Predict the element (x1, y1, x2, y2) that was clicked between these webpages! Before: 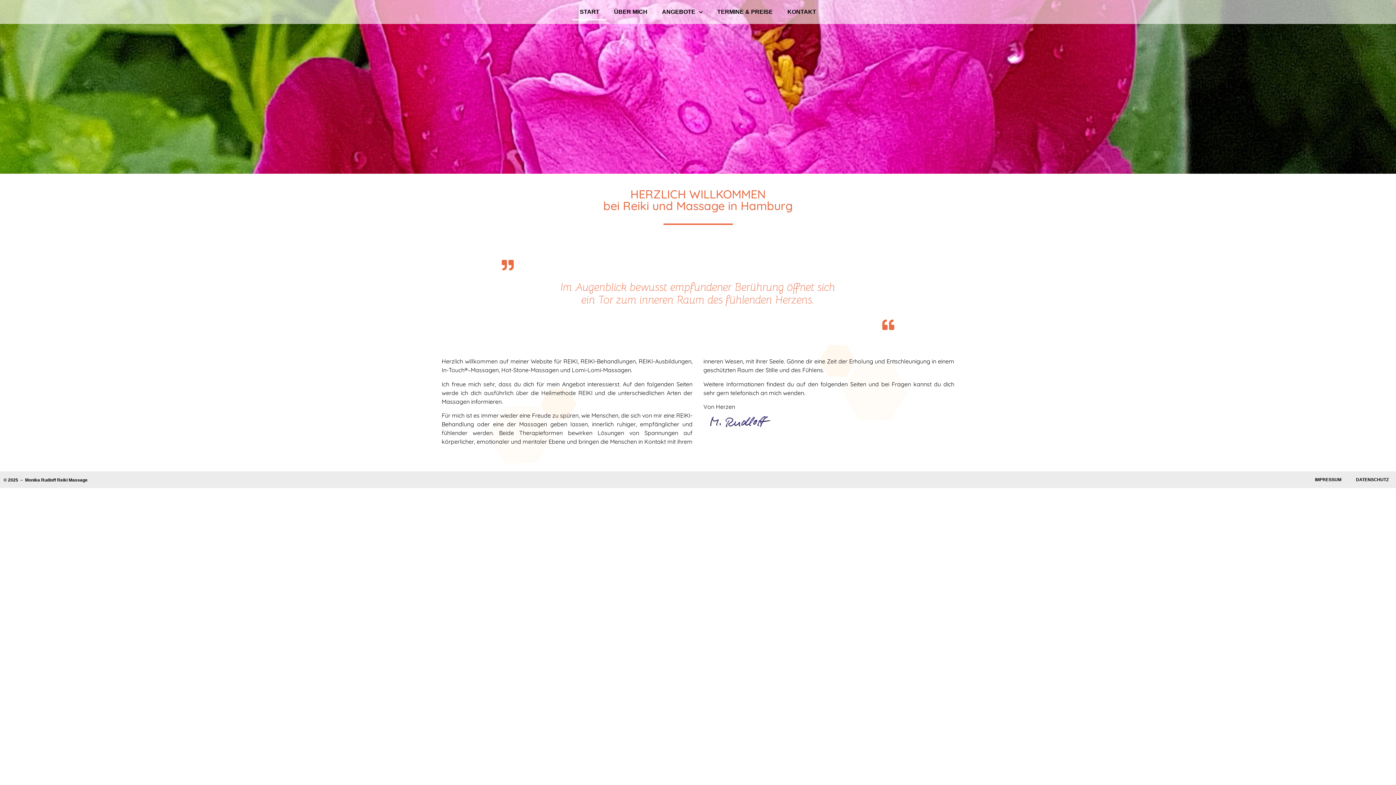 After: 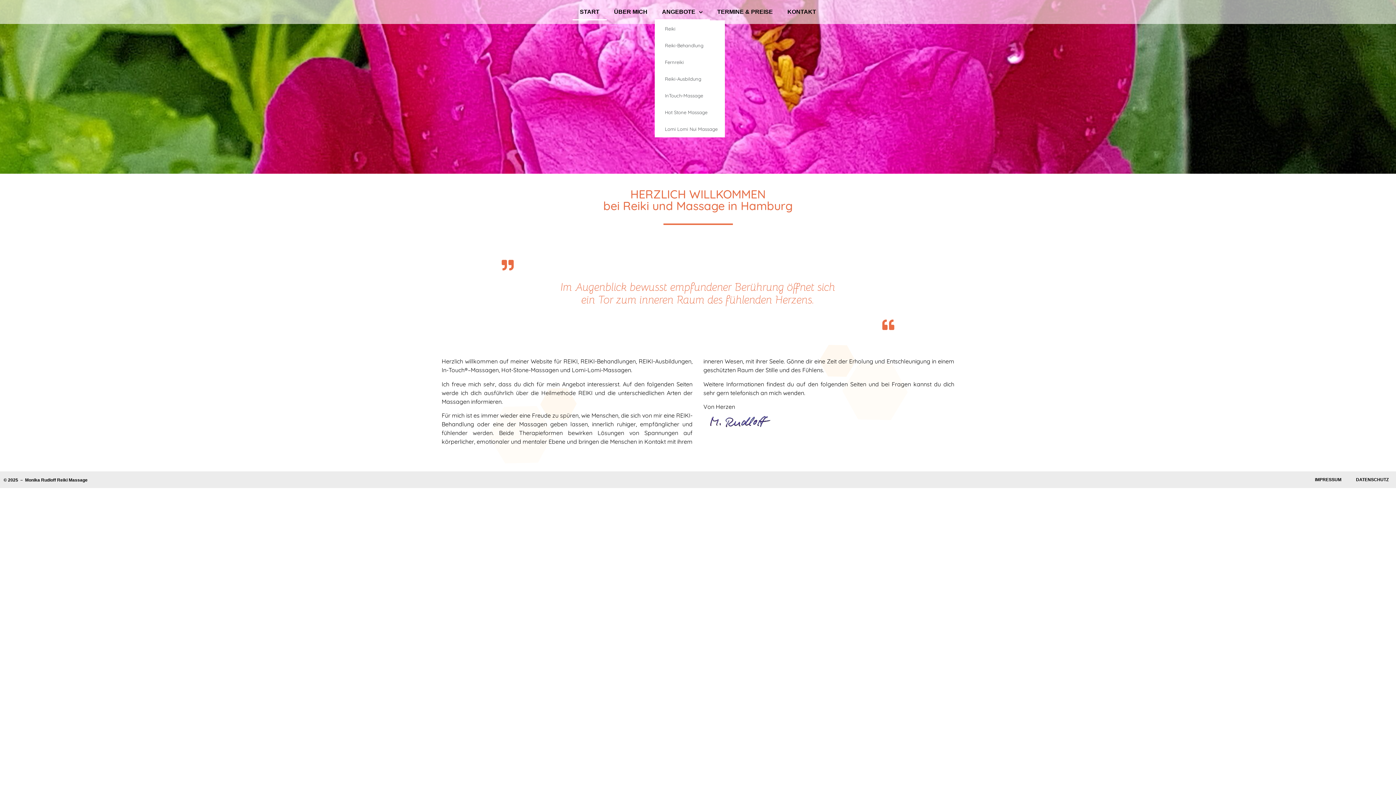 Action: bbox: (654, 3, 710, 20) label: ANGEBOTE